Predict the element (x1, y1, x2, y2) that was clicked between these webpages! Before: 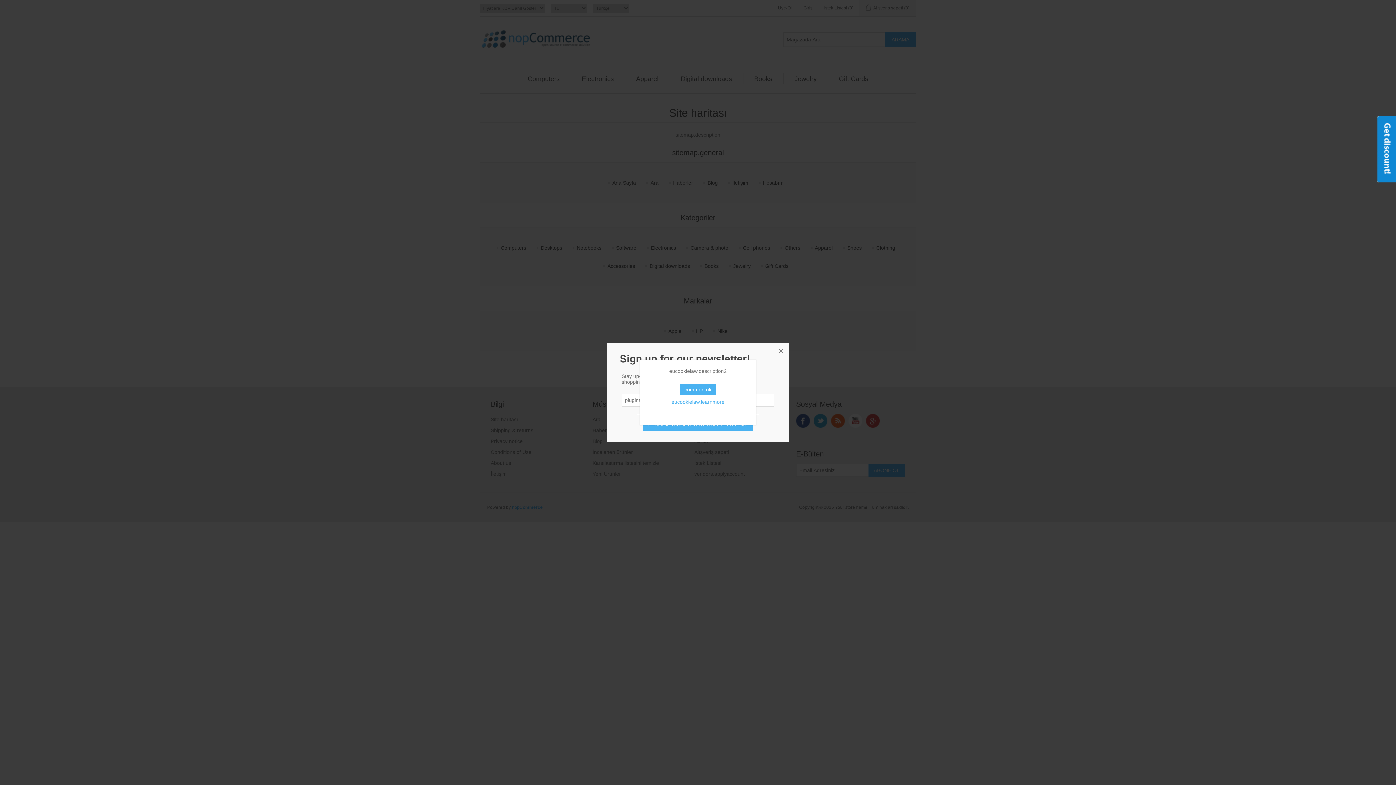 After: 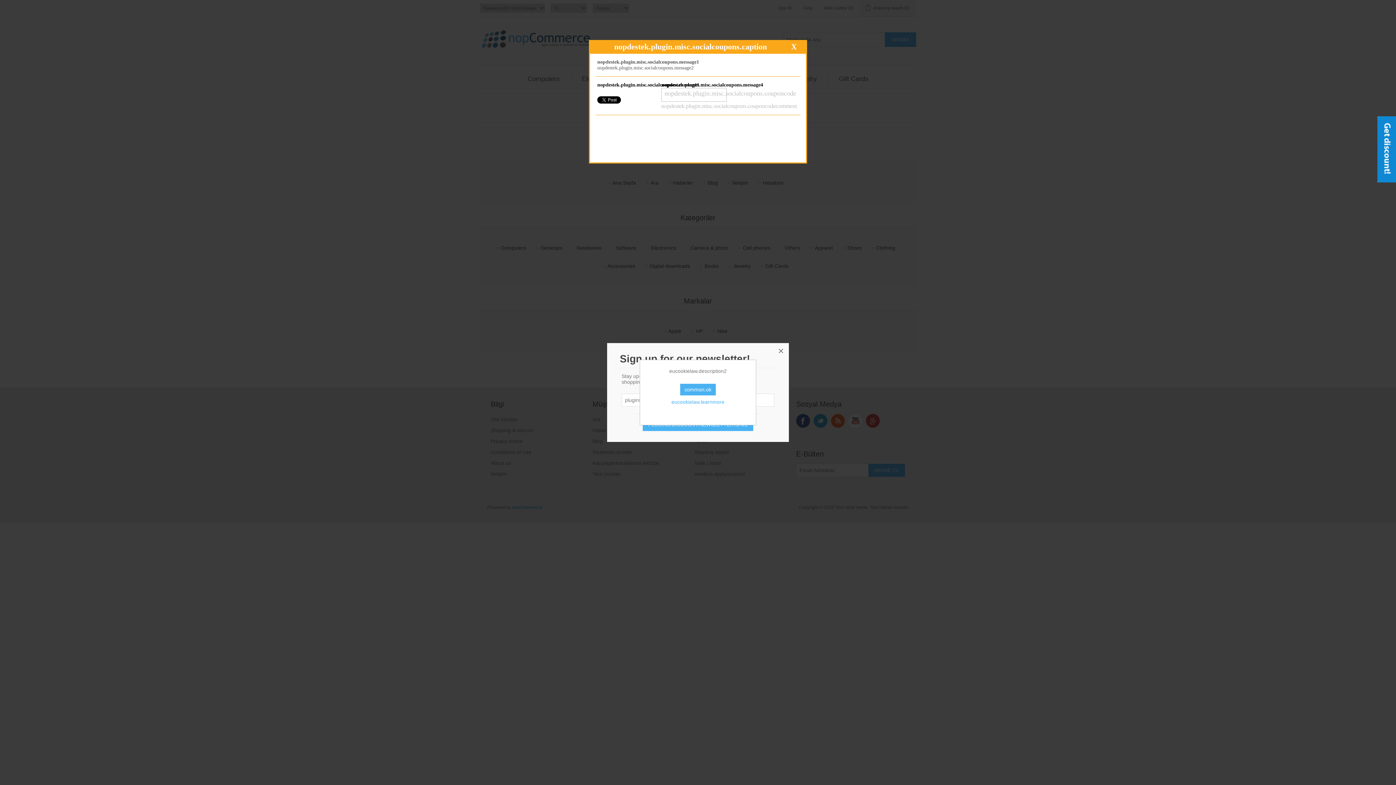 Action: bbox: (1377, 177, 1396, 183)